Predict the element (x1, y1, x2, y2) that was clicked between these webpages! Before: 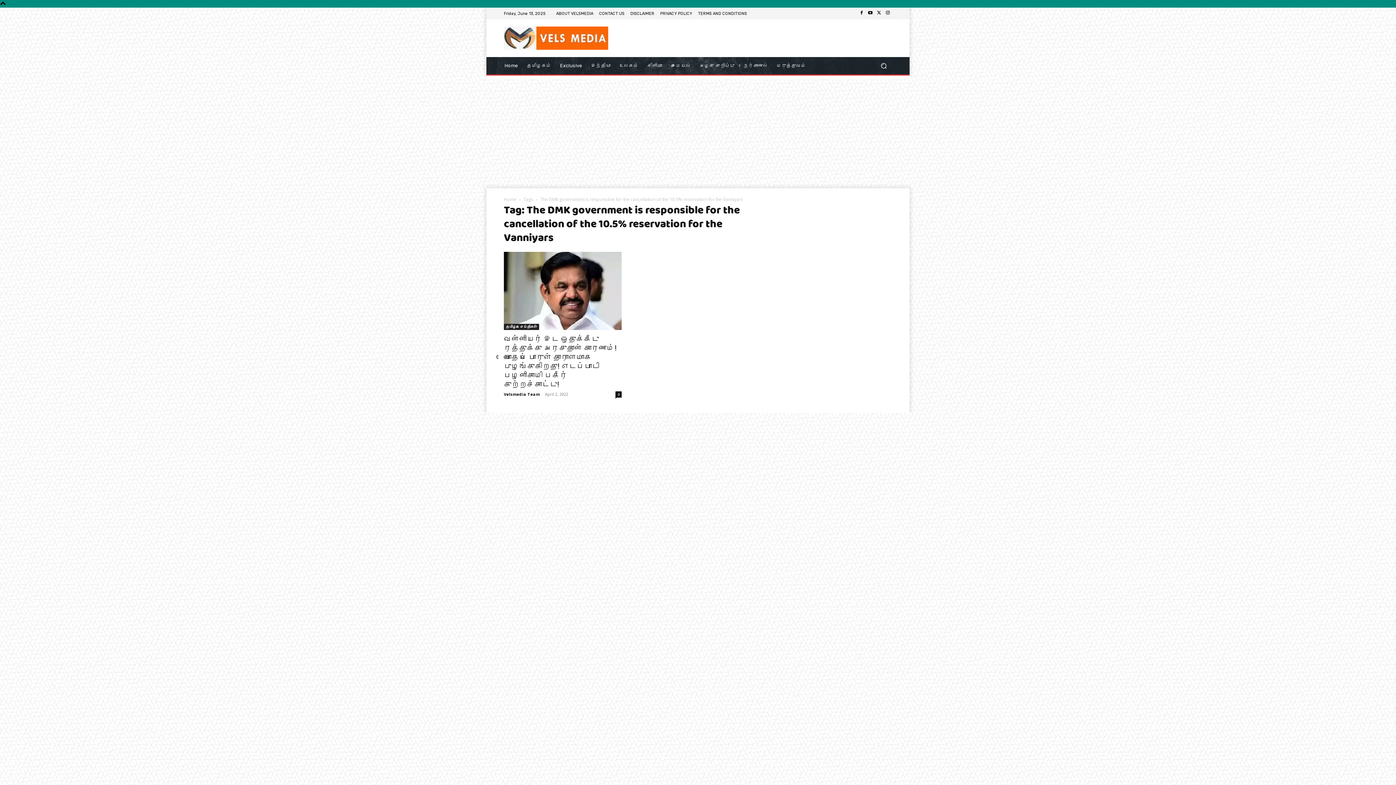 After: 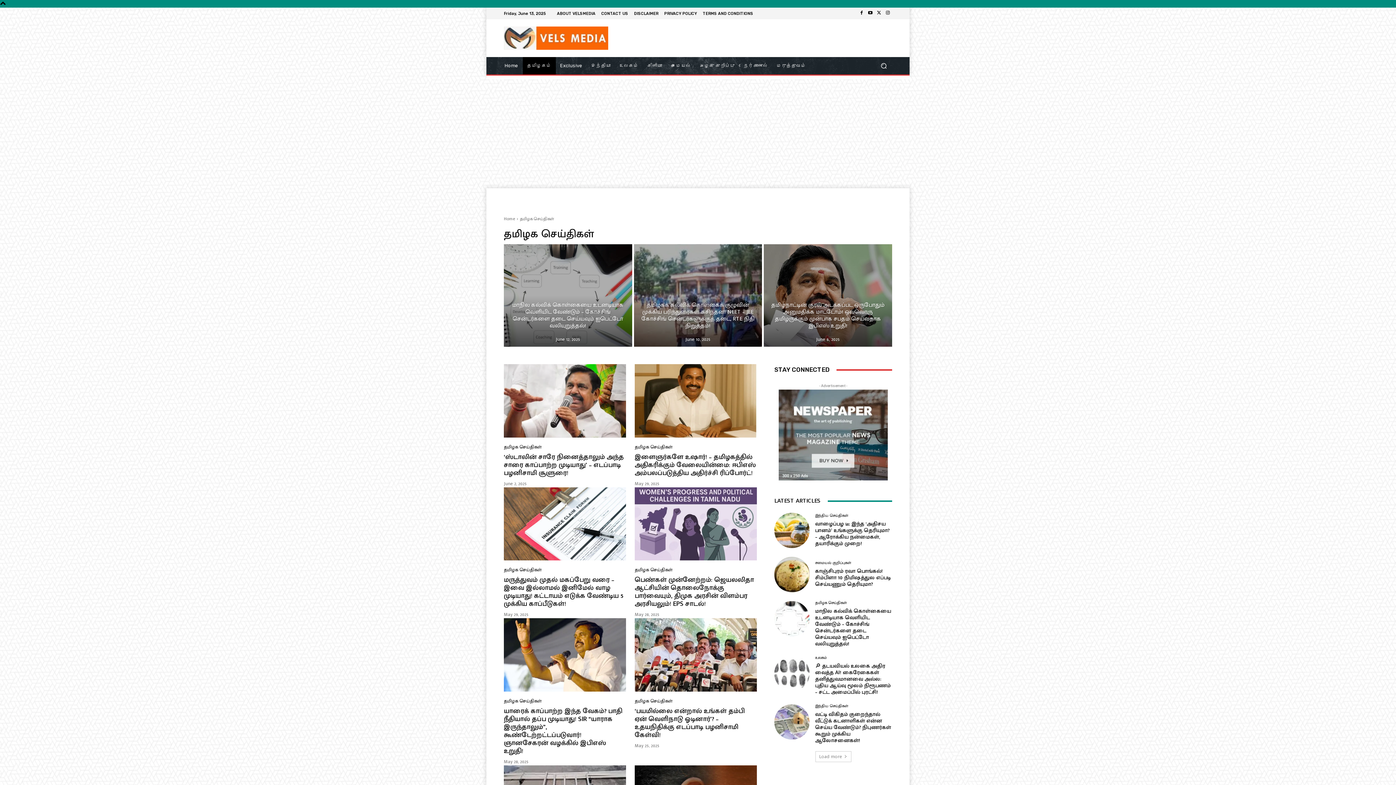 Action: bbox: (522, 57, 555, 74) label: தமிழகம்